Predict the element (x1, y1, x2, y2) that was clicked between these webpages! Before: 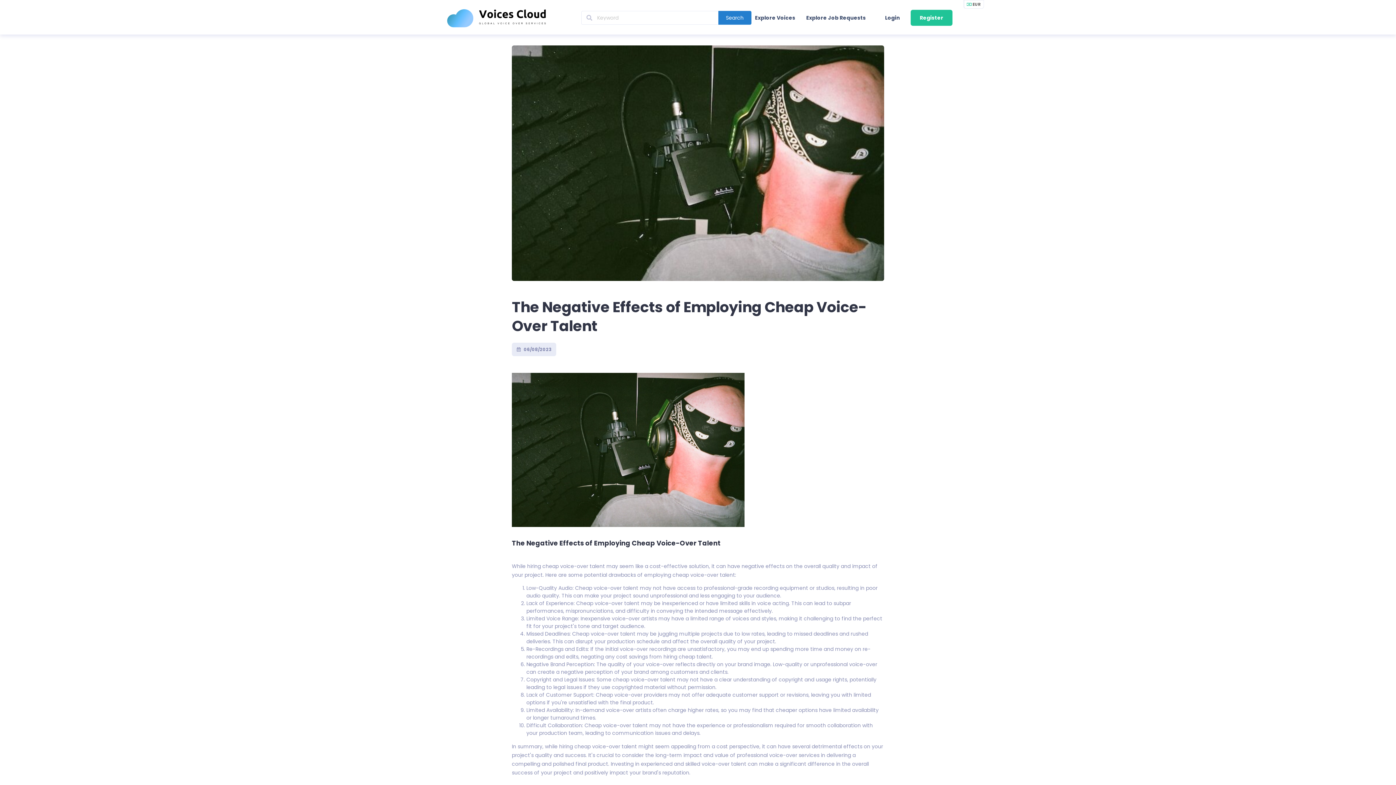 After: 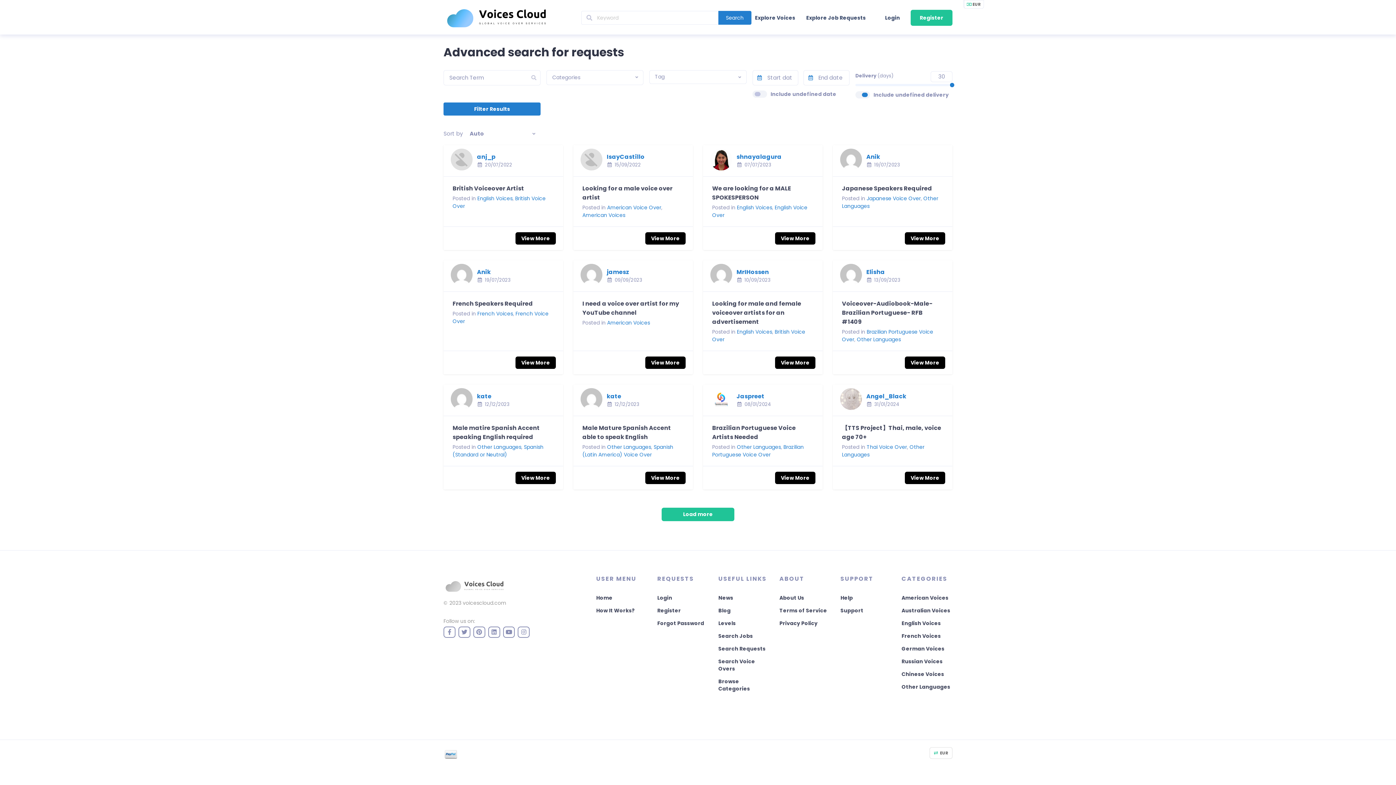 Action: bbox: (806, 14, 866, 21) label: Explore Job Requests